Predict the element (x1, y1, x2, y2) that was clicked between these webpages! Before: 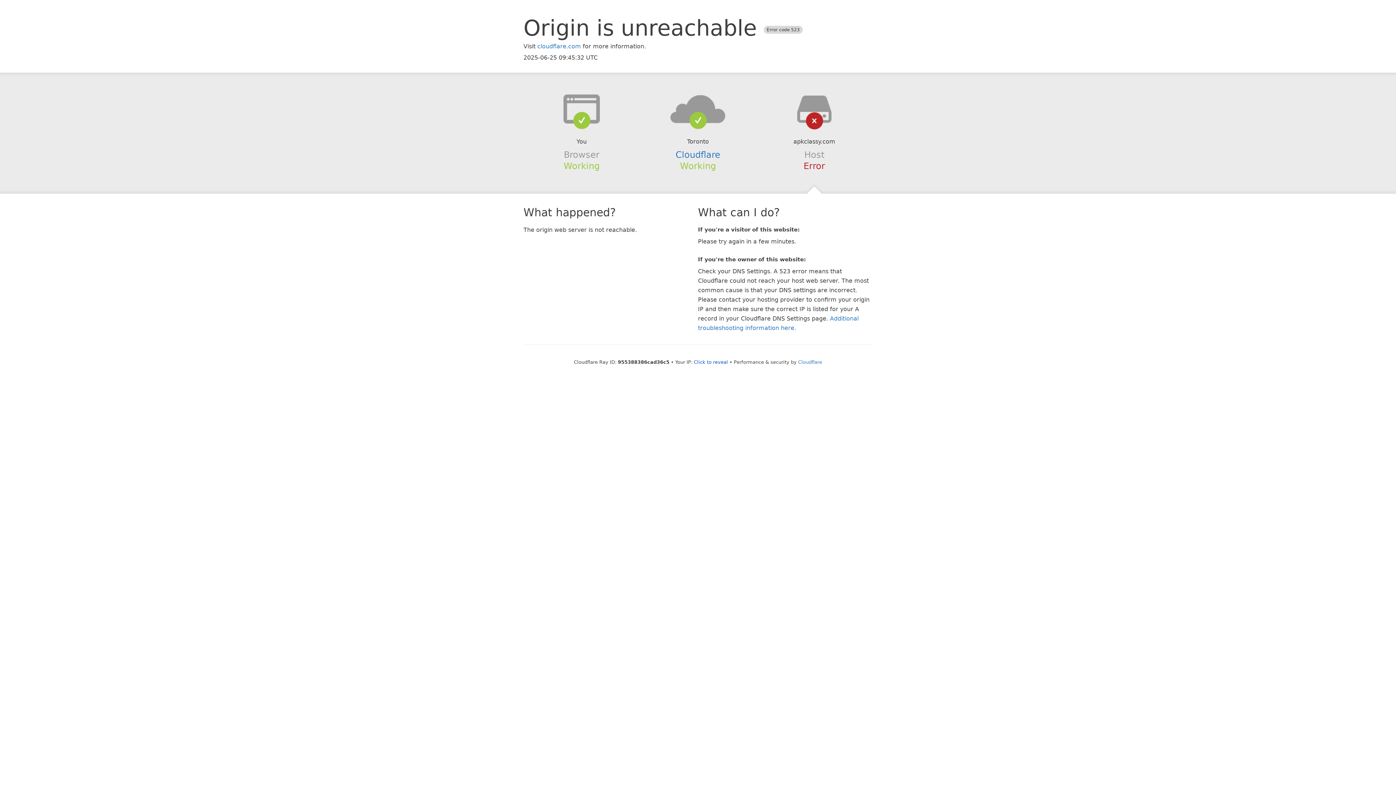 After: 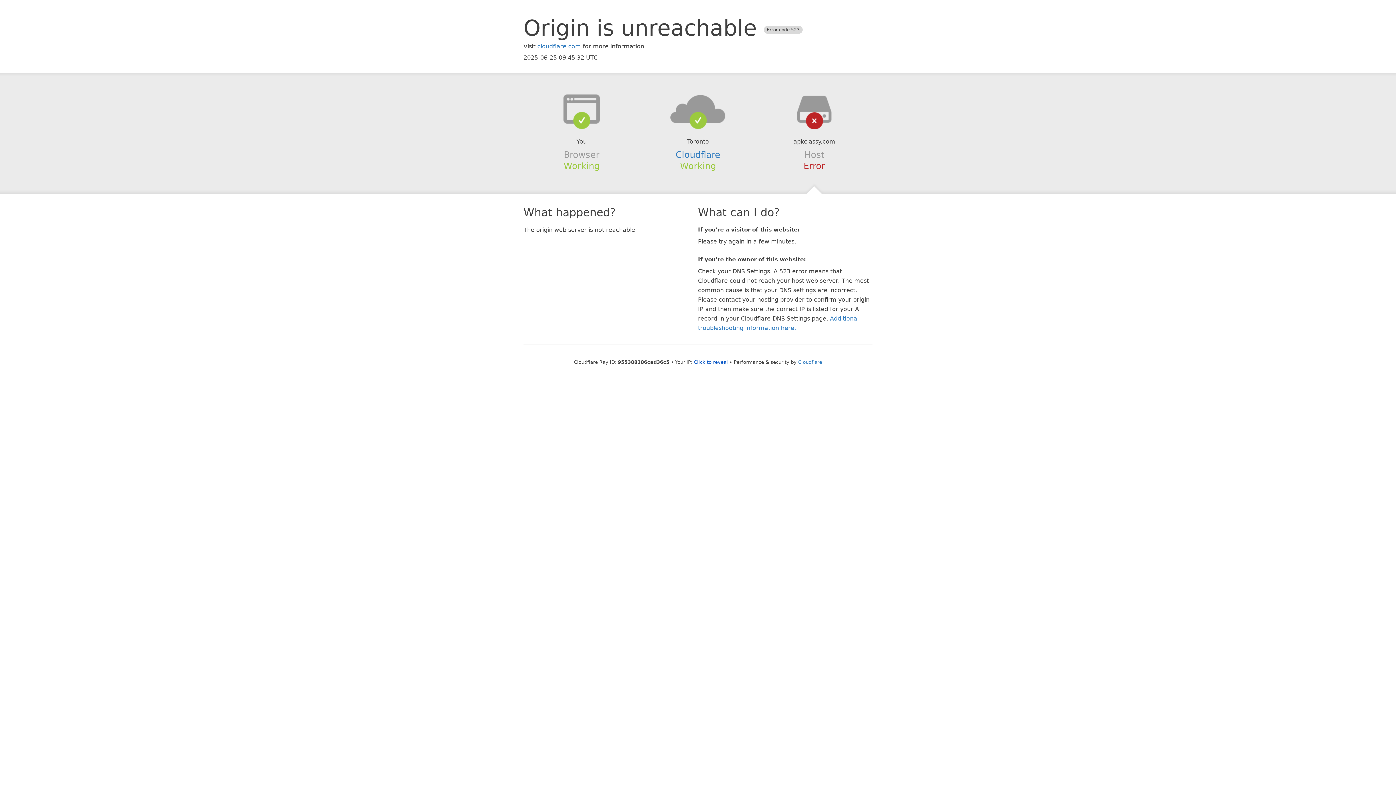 Action: bbox: (639, 94, 756, 123)